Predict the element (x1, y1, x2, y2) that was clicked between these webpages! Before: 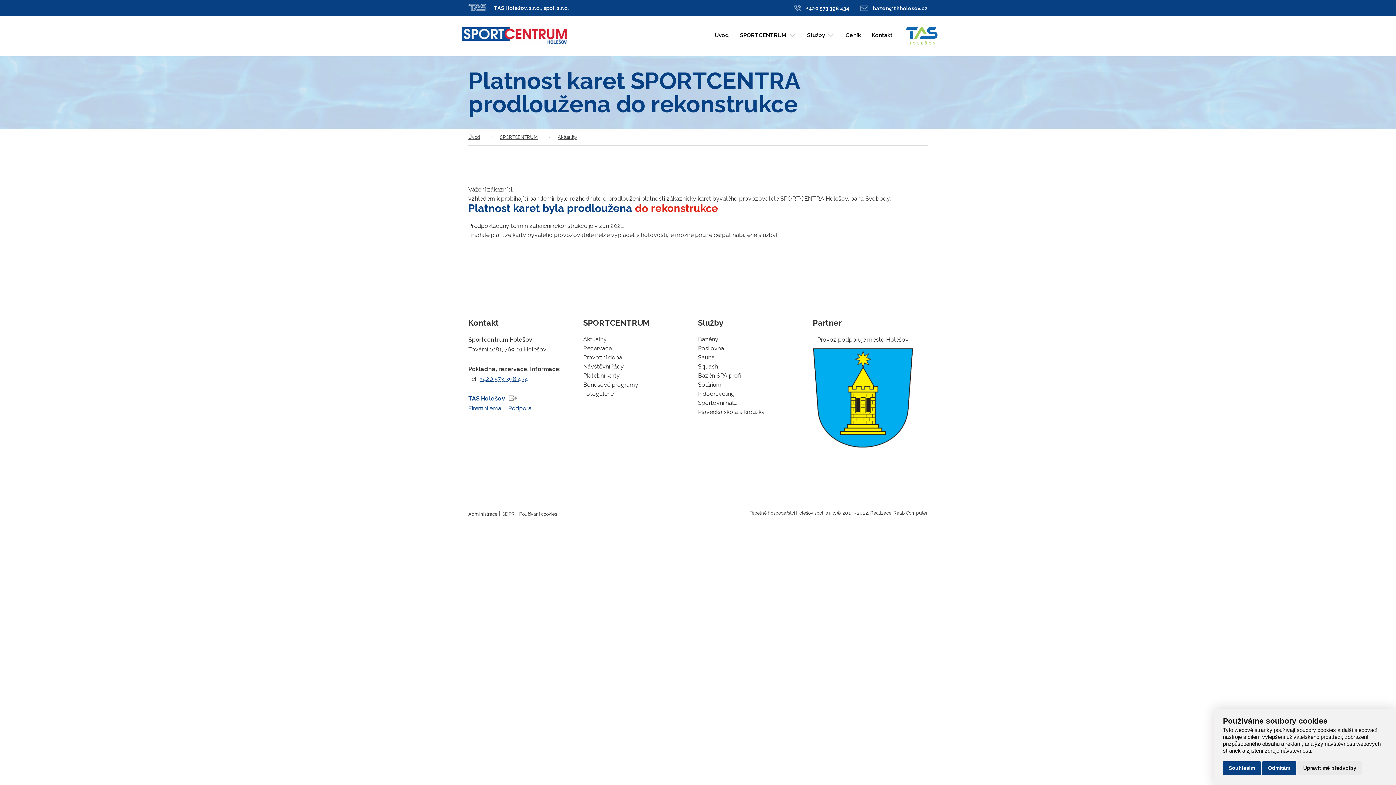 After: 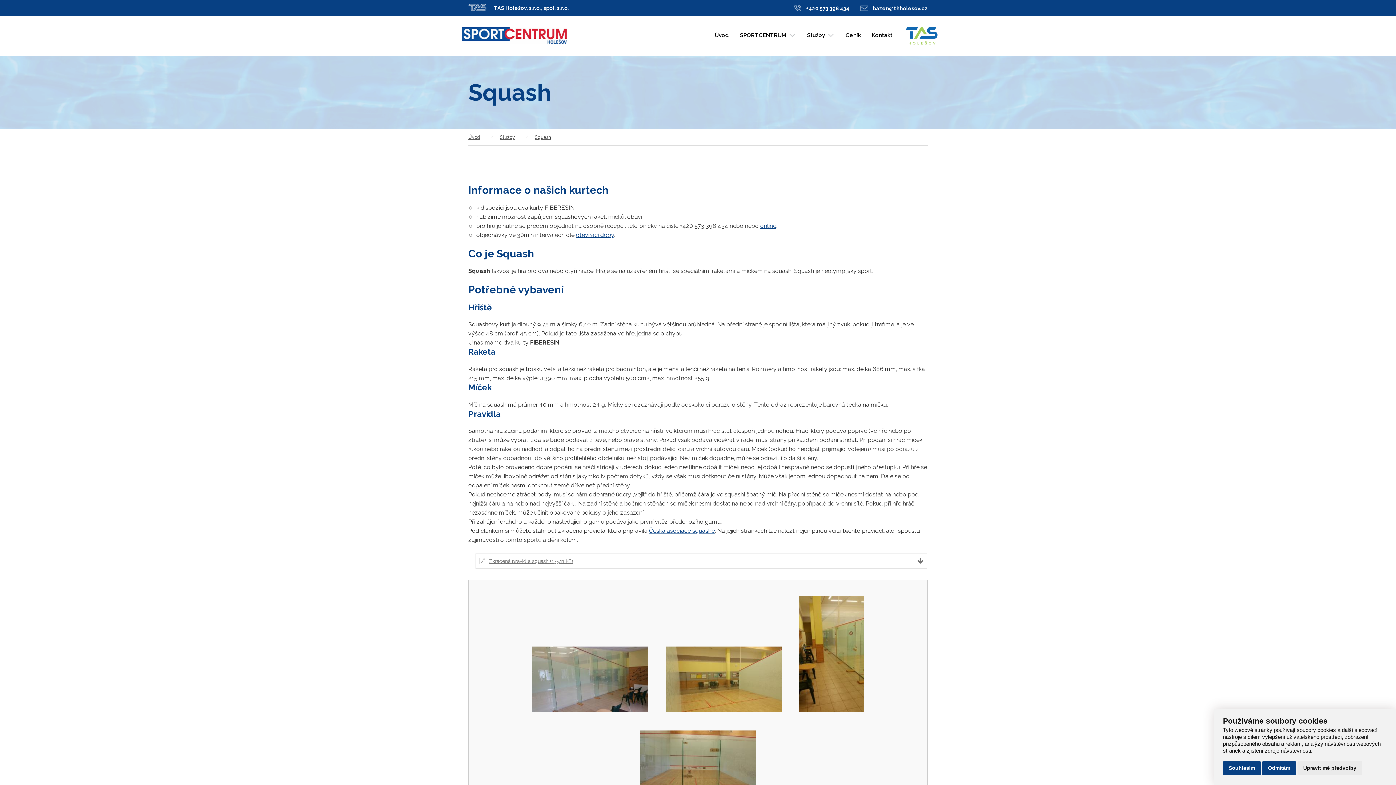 Action: bbox: (698, 363, 718, 370) label: Squash